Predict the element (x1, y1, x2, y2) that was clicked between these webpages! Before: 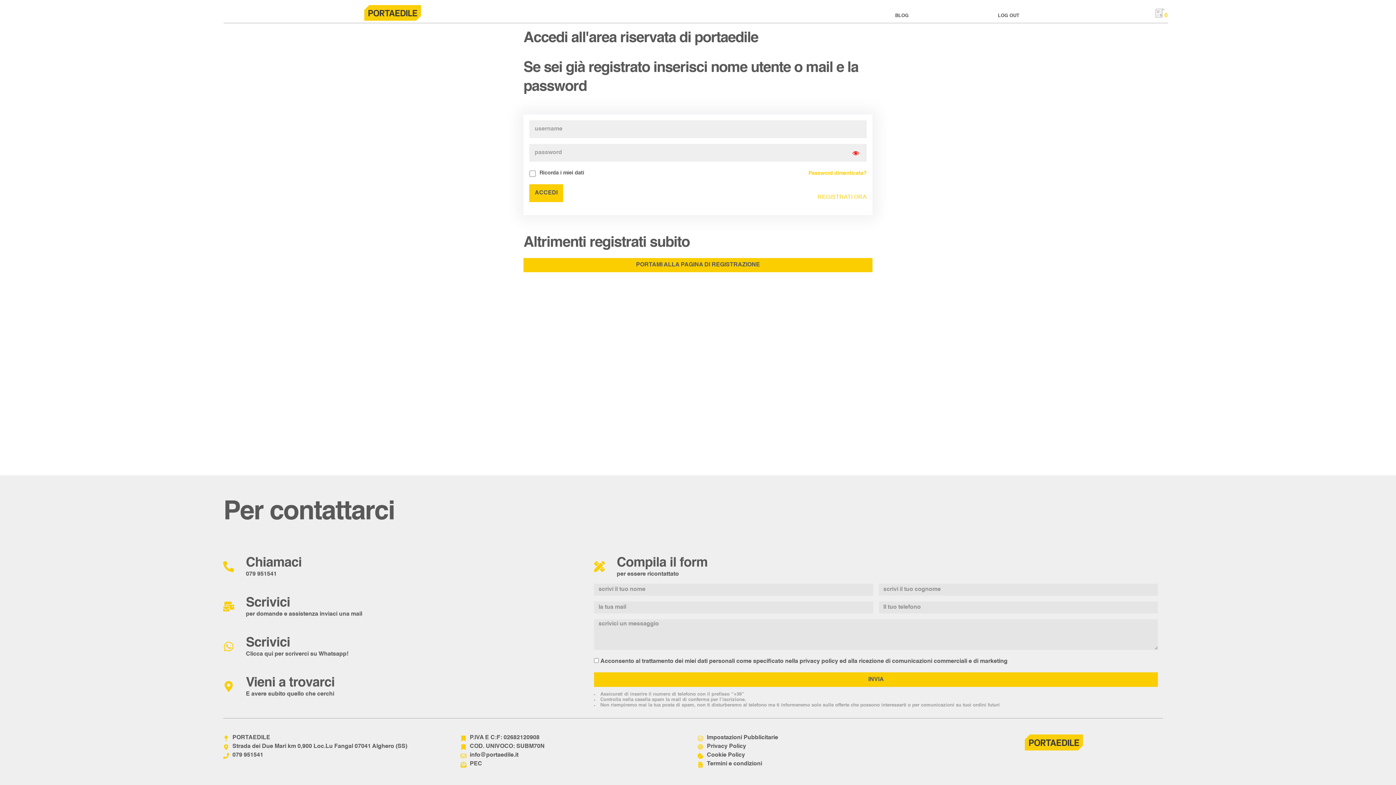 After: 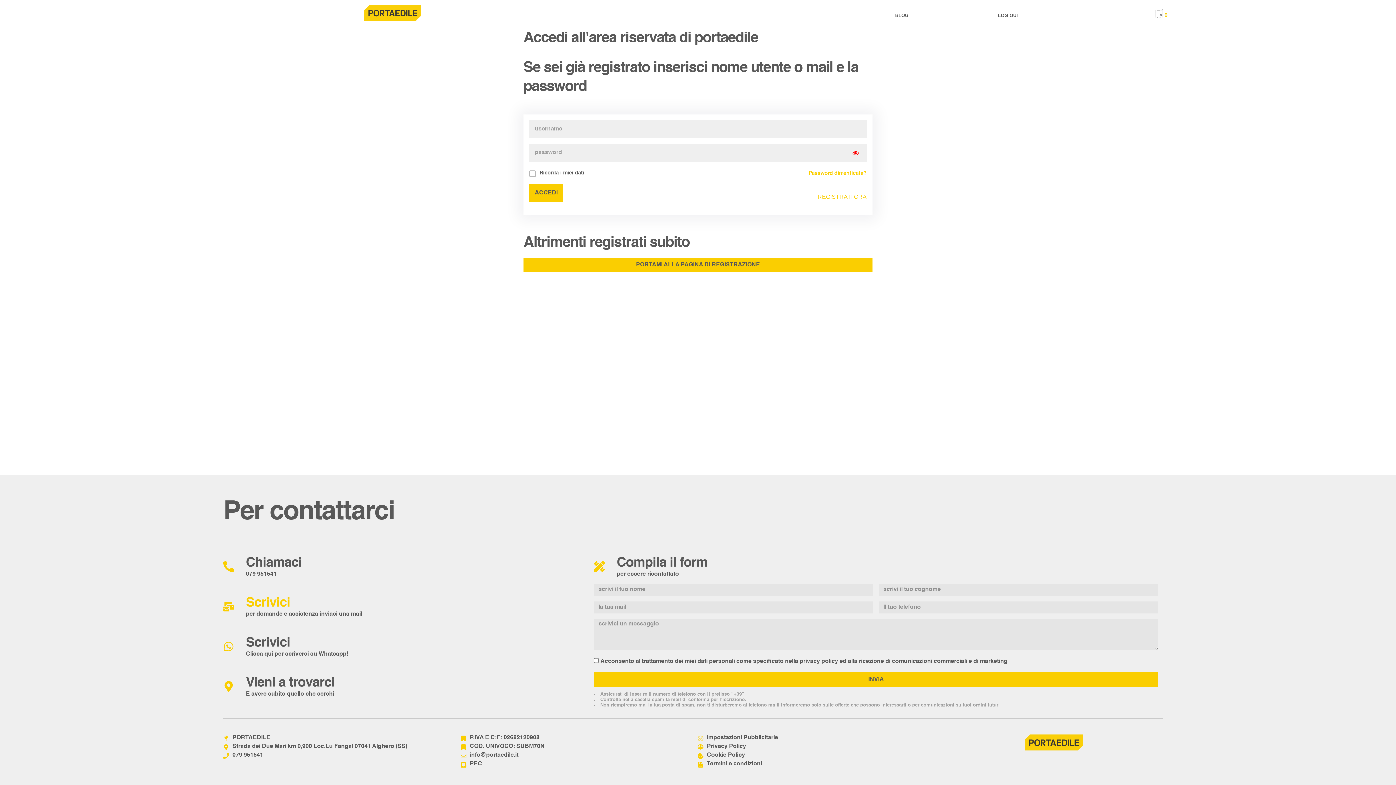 Action: bbox: (245, 596, 290, 609) label: Scrivici